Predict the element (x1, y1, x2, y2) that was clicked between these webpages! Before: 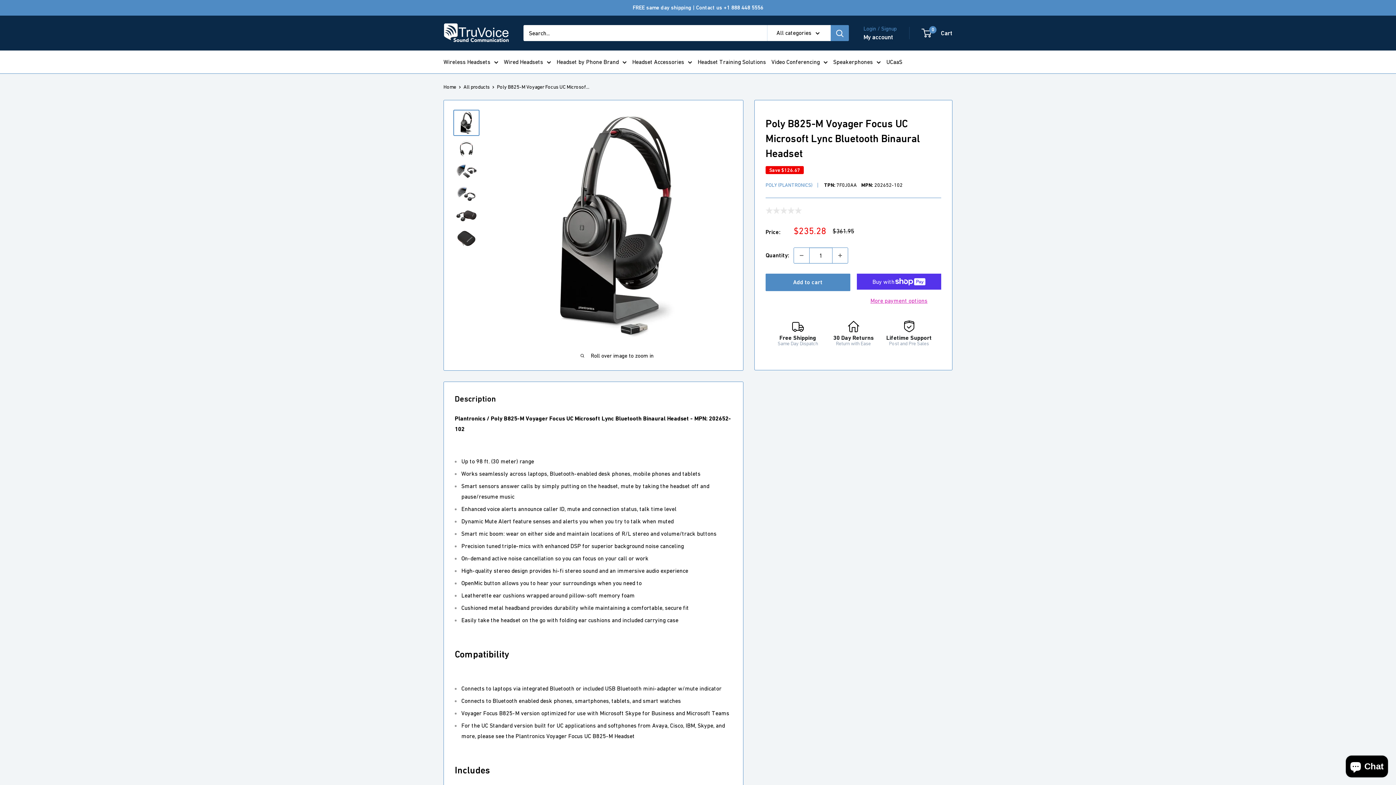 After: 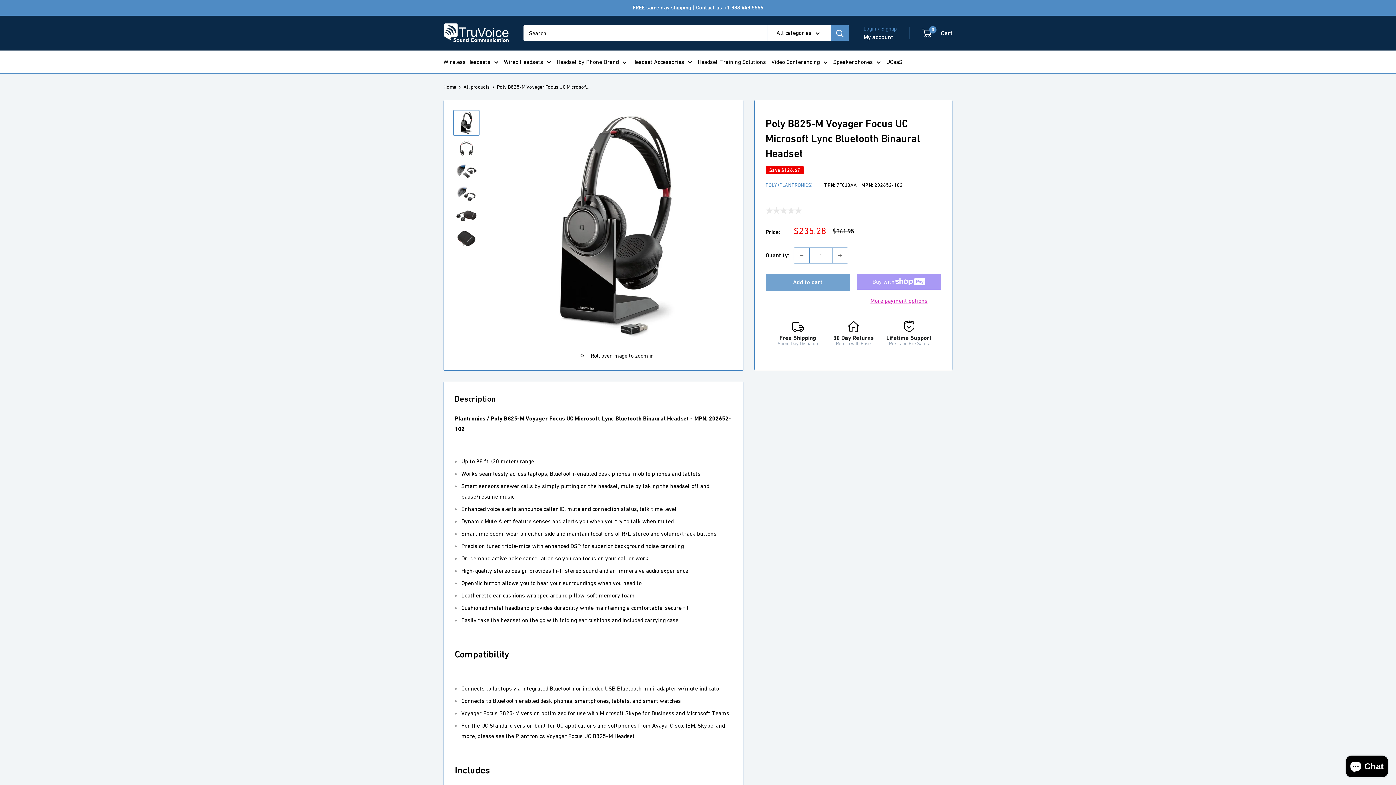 Action: label: Add to cart bbox: (765, 273, 850, 291)